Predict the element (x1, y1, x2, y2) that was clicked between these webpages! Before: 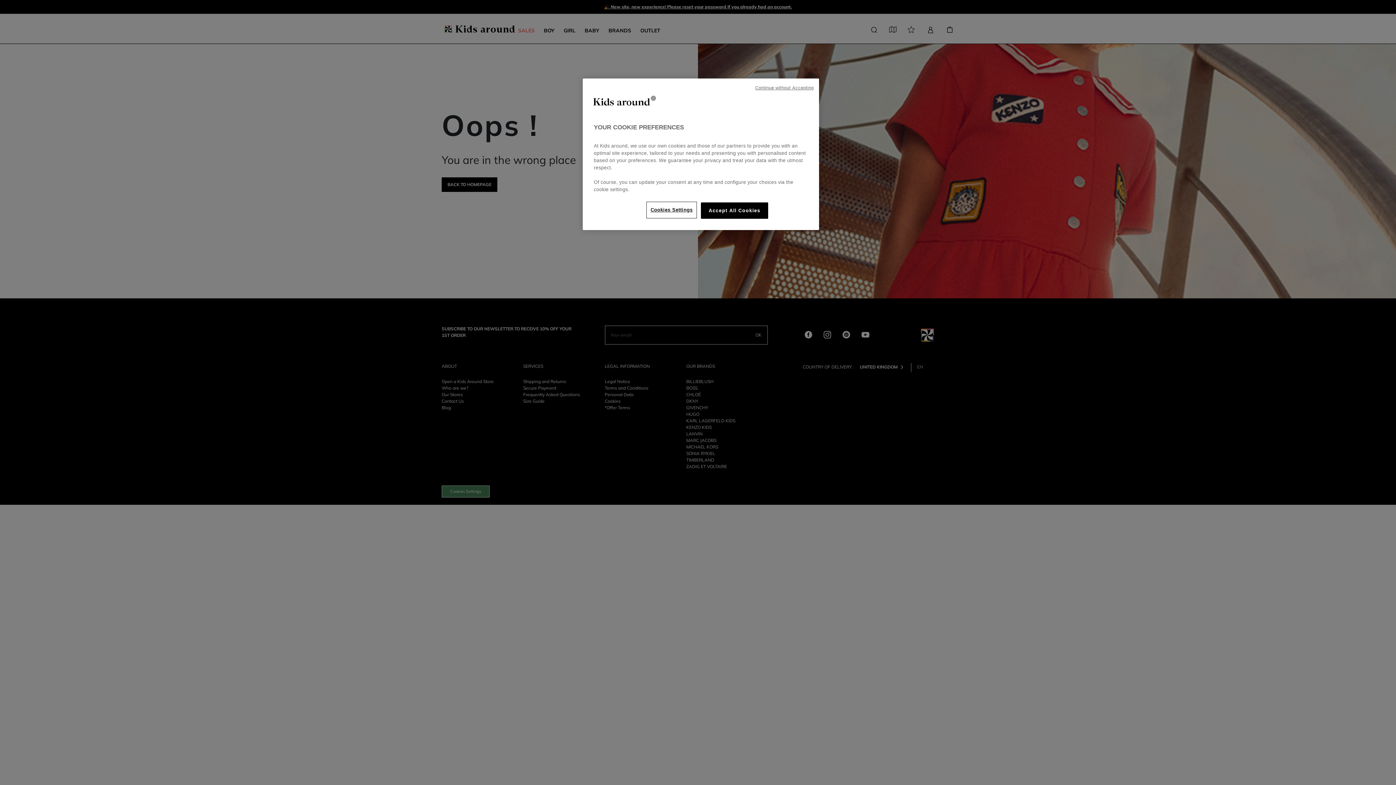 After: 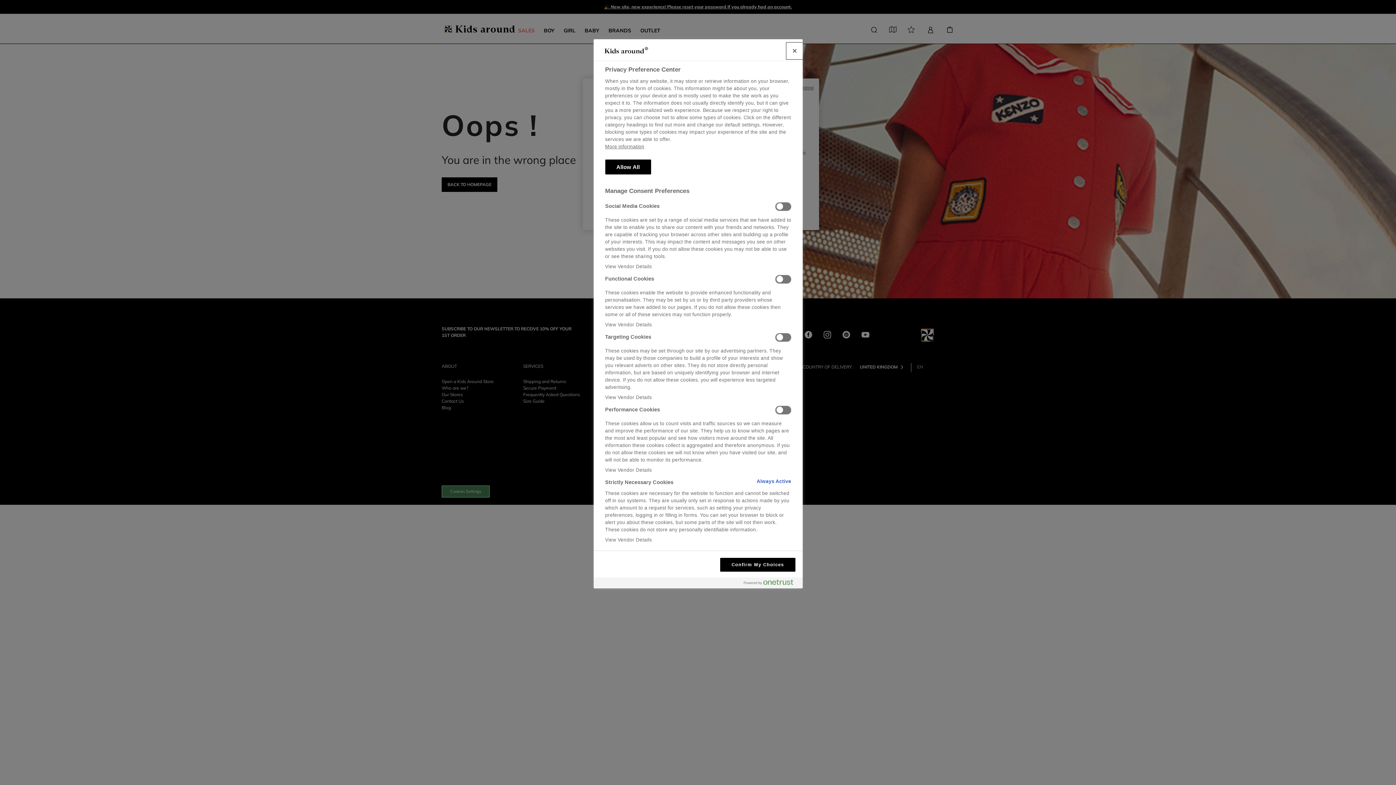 Action: label: Cookies Settings bbox: (647, 202, 696, 217)